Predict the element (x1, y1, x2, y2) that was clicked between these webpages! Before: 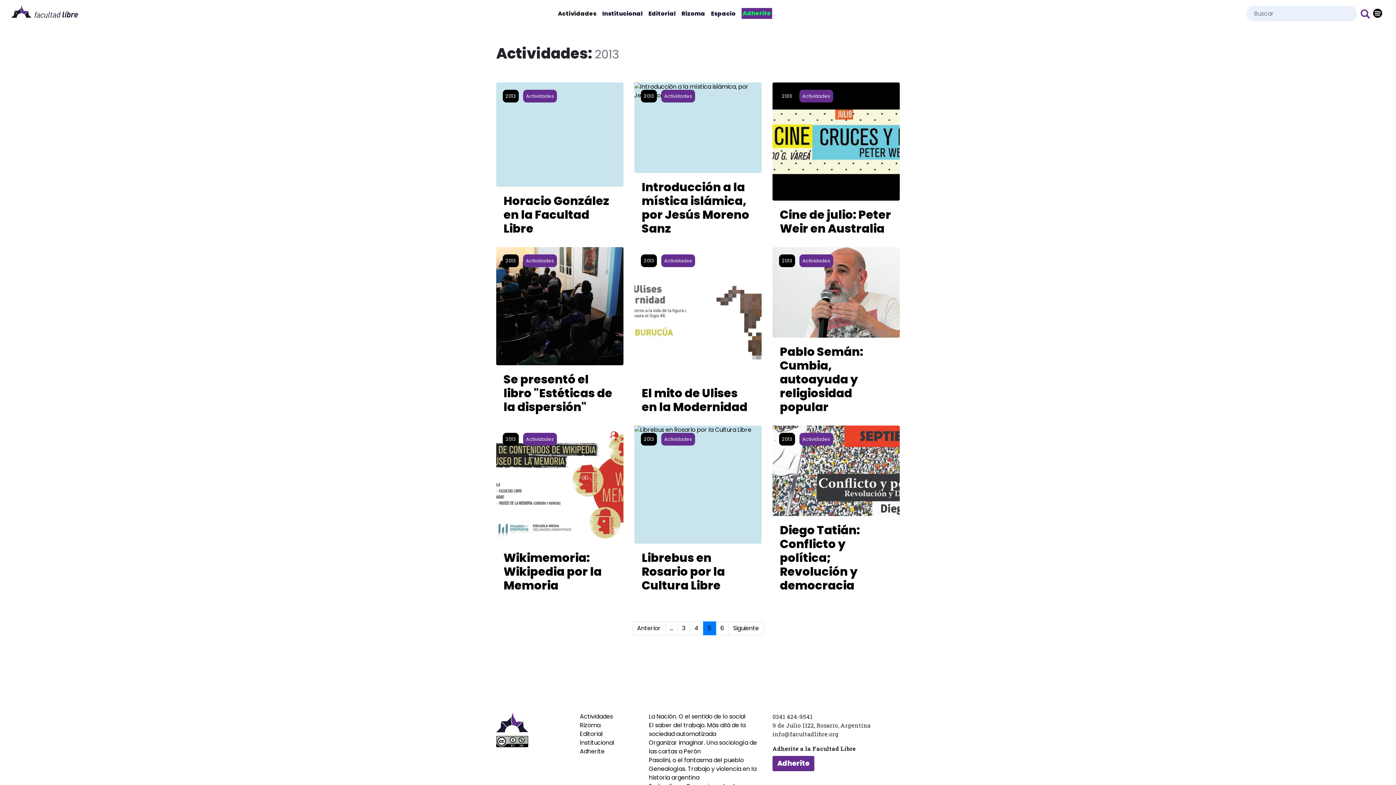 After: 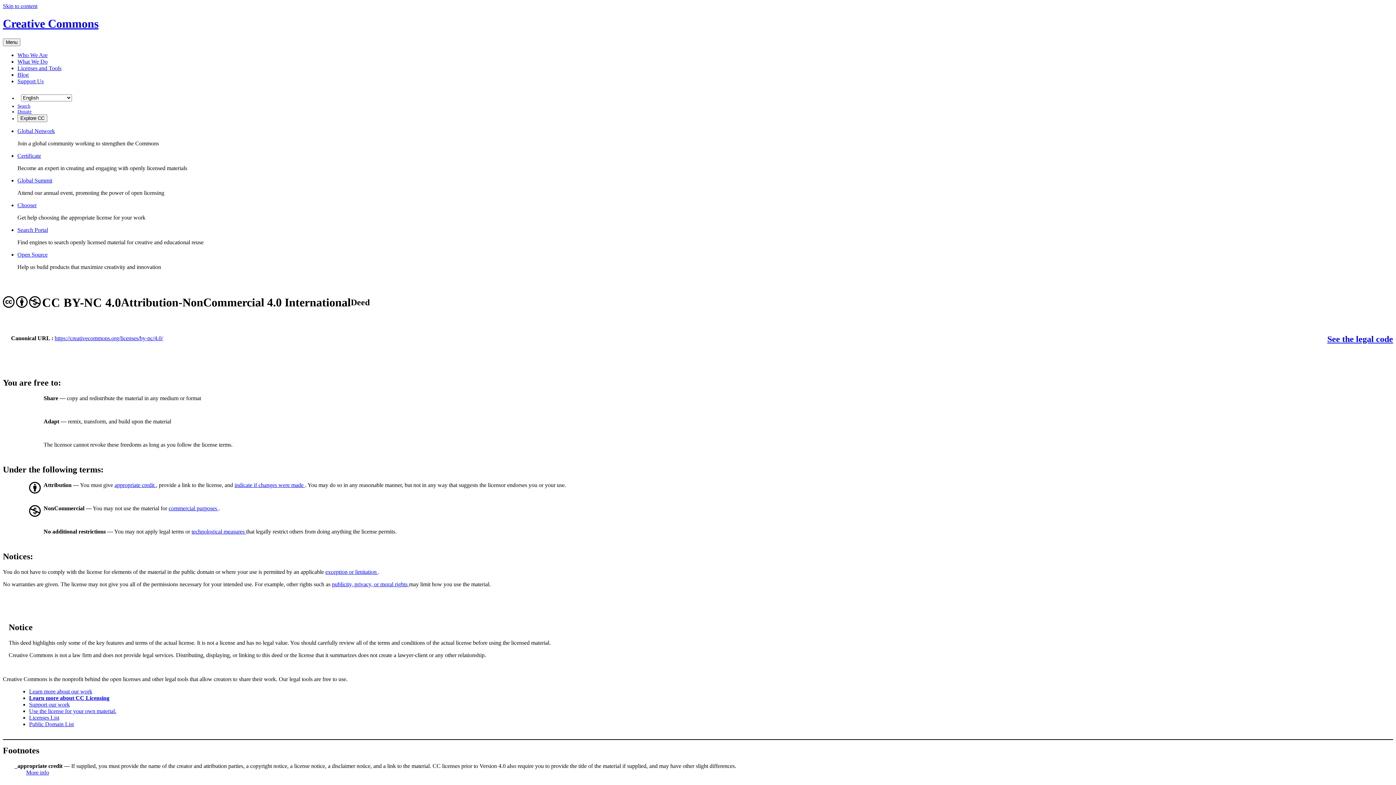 Action: bbox: (496, 737, 528, 745)